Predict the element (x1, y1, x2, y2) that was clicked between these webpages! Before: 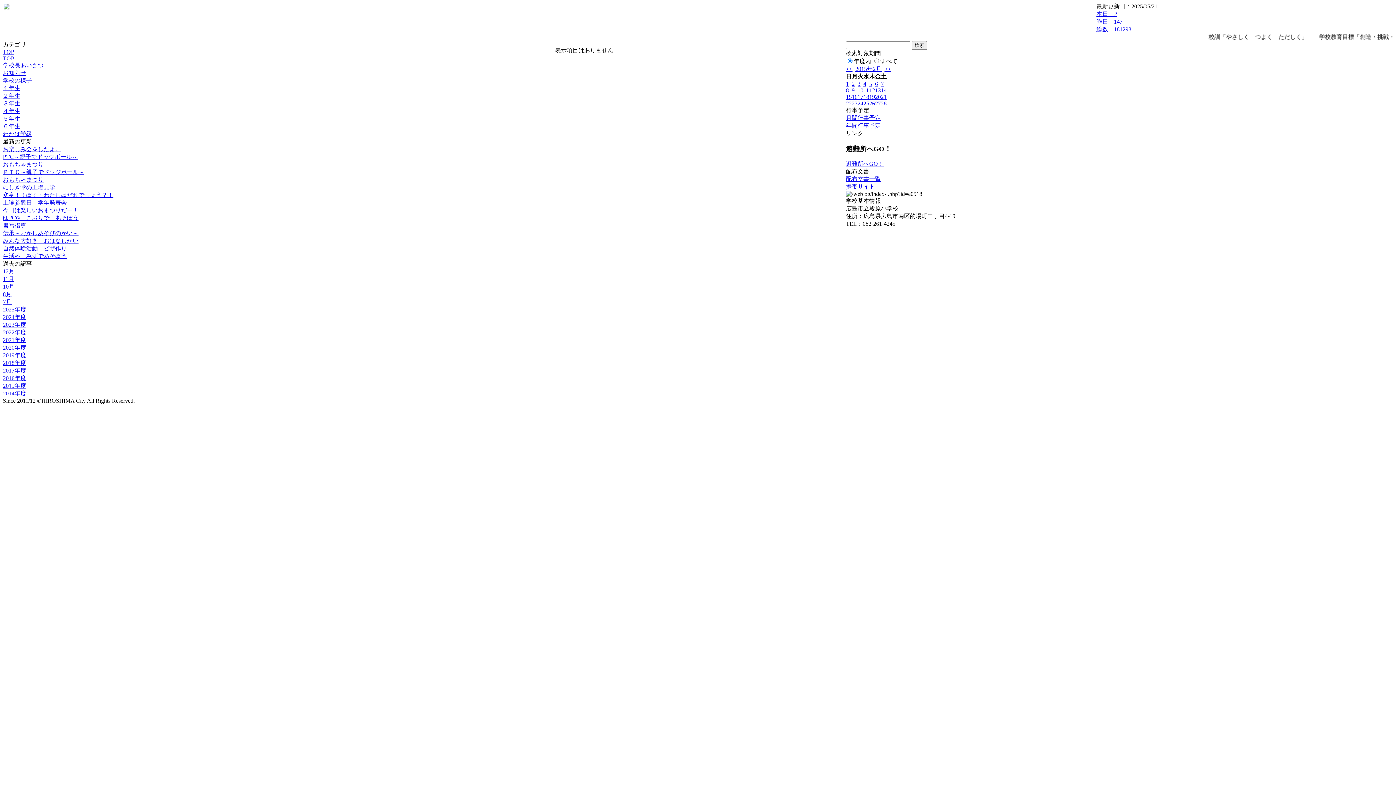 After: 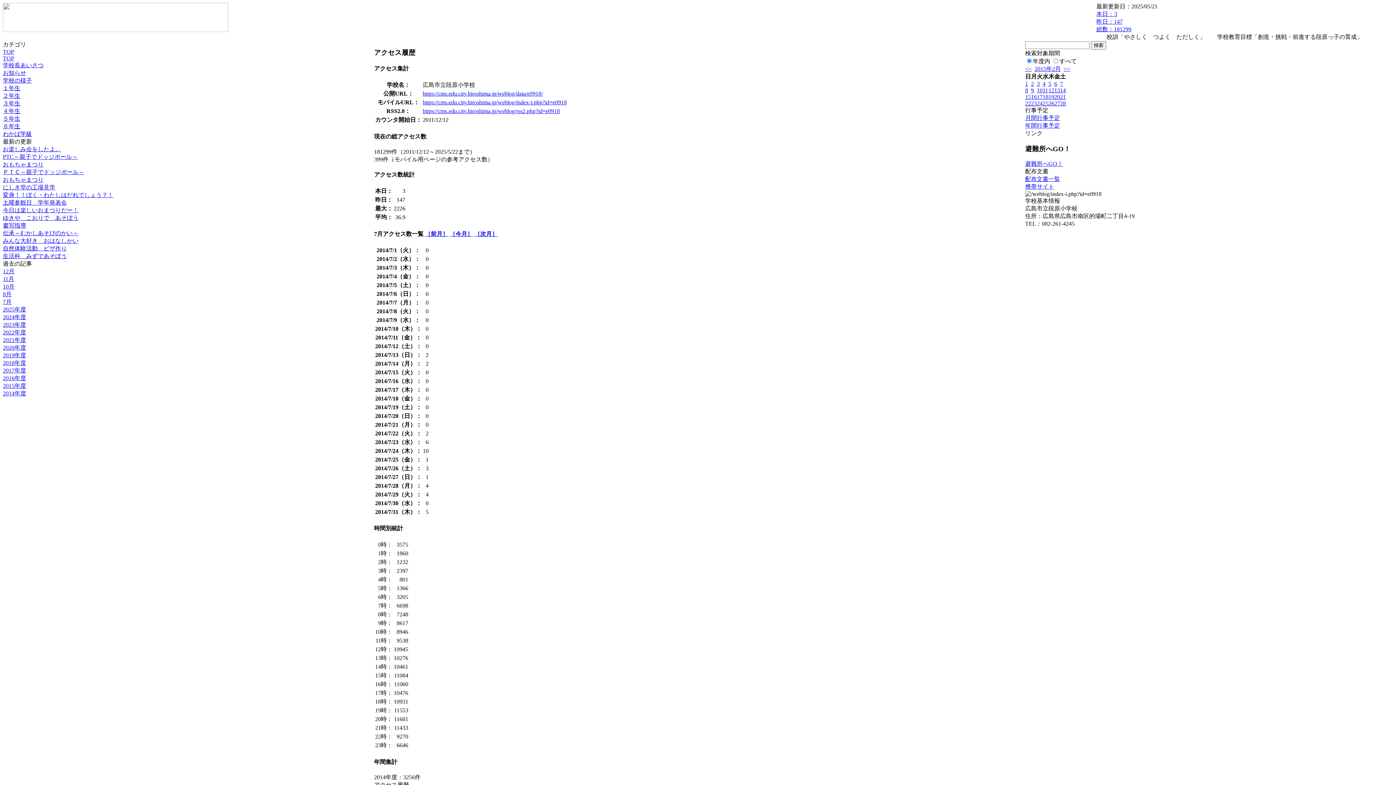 Action: bbox: (1096, 10, 1131, 32) label: 本日：2
昨日：147
総数：181298